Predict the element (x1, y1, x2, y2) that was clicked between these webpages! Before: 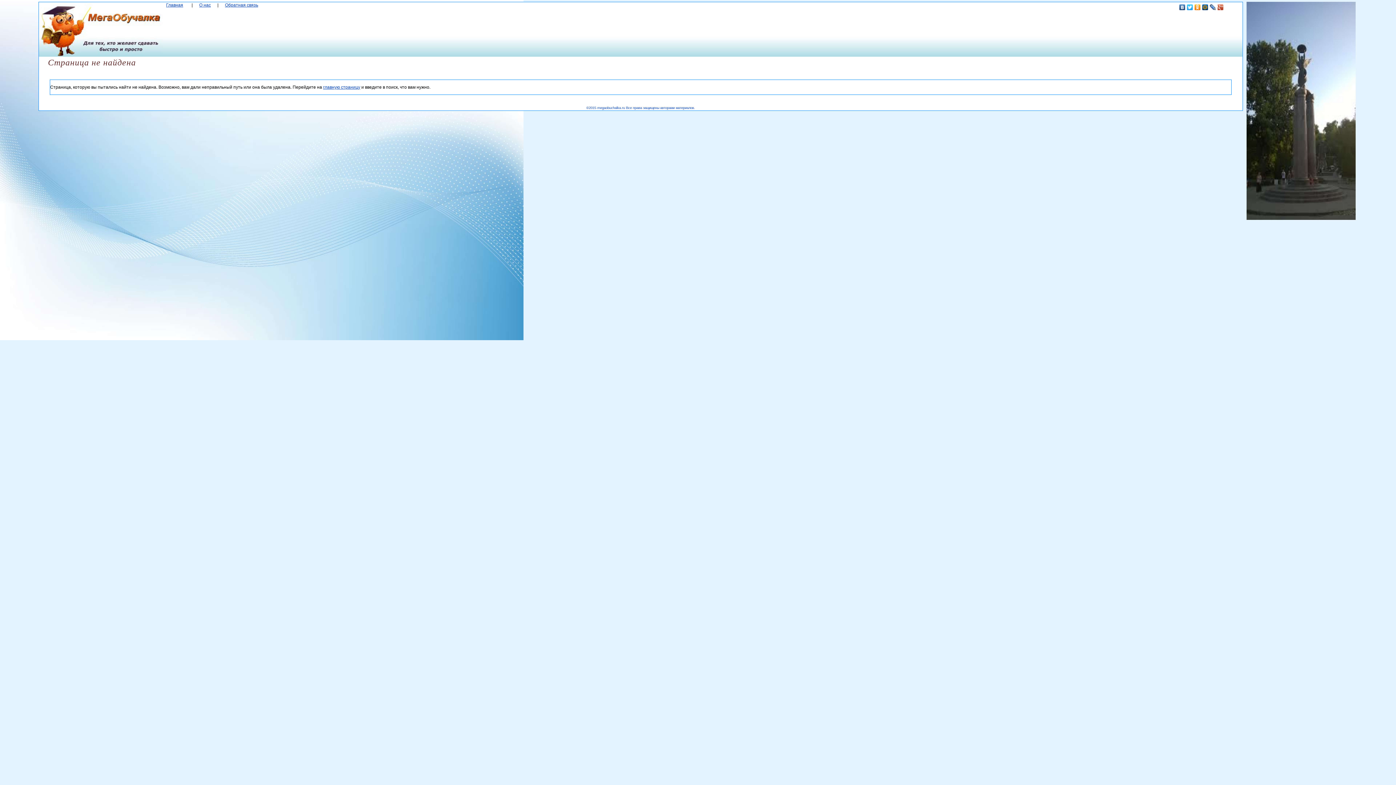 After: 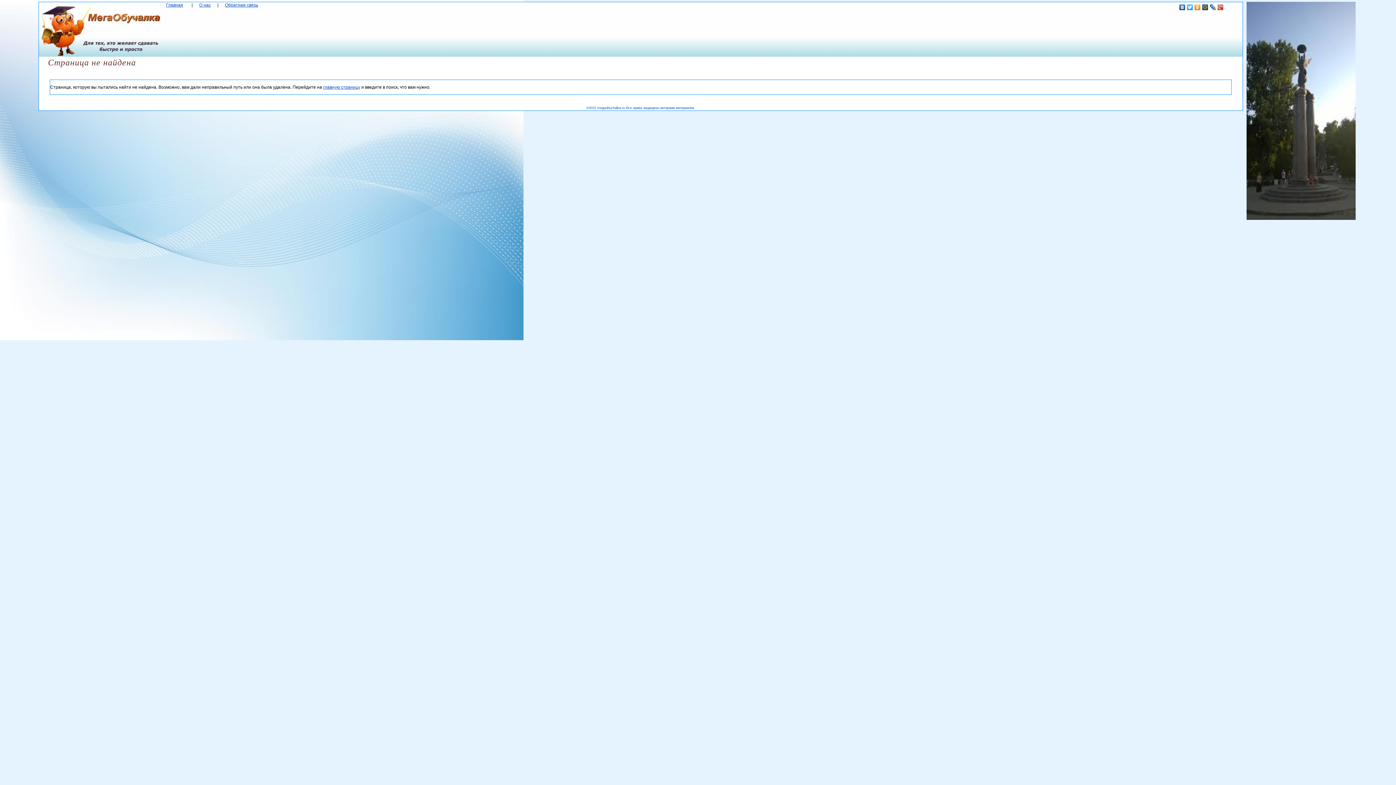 Action: bbox: (1194, 2, 1201, 12)